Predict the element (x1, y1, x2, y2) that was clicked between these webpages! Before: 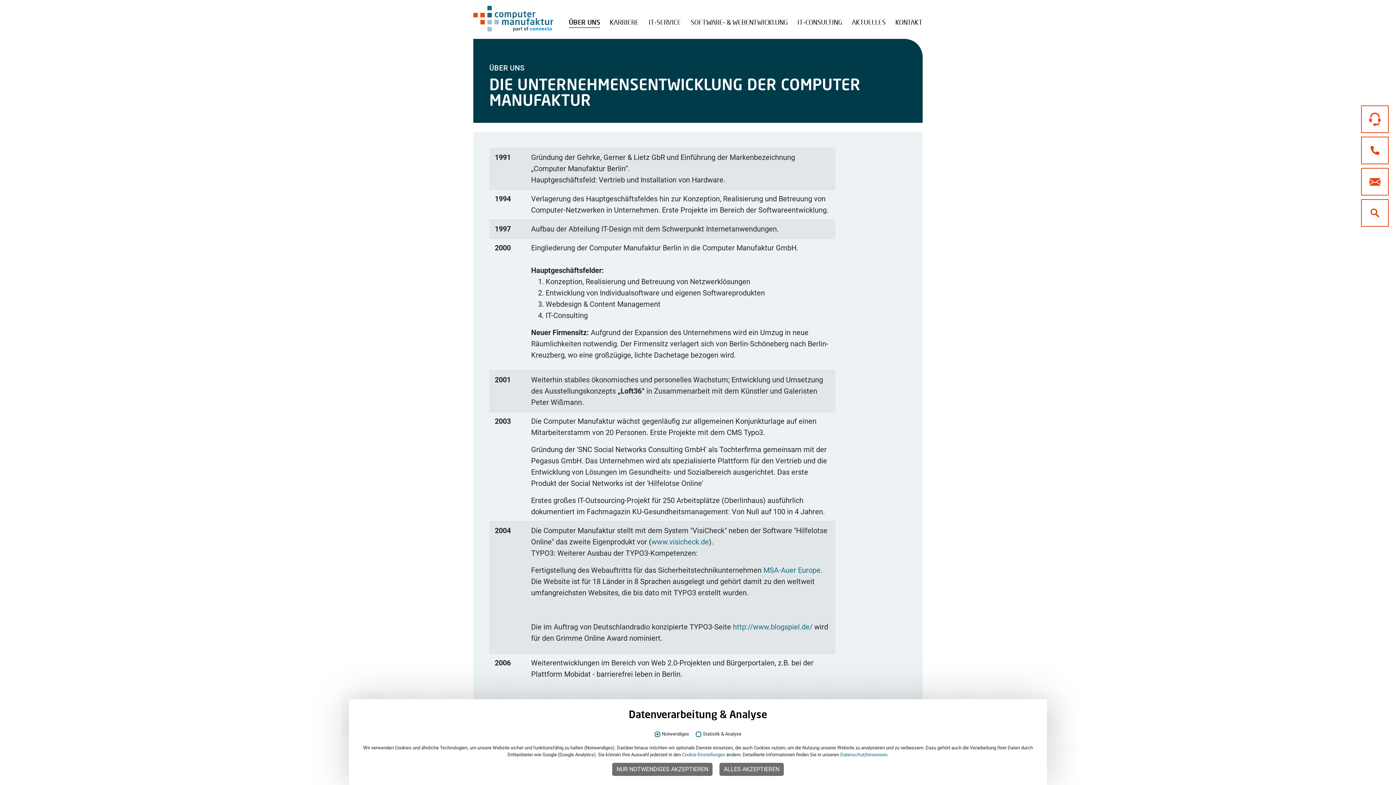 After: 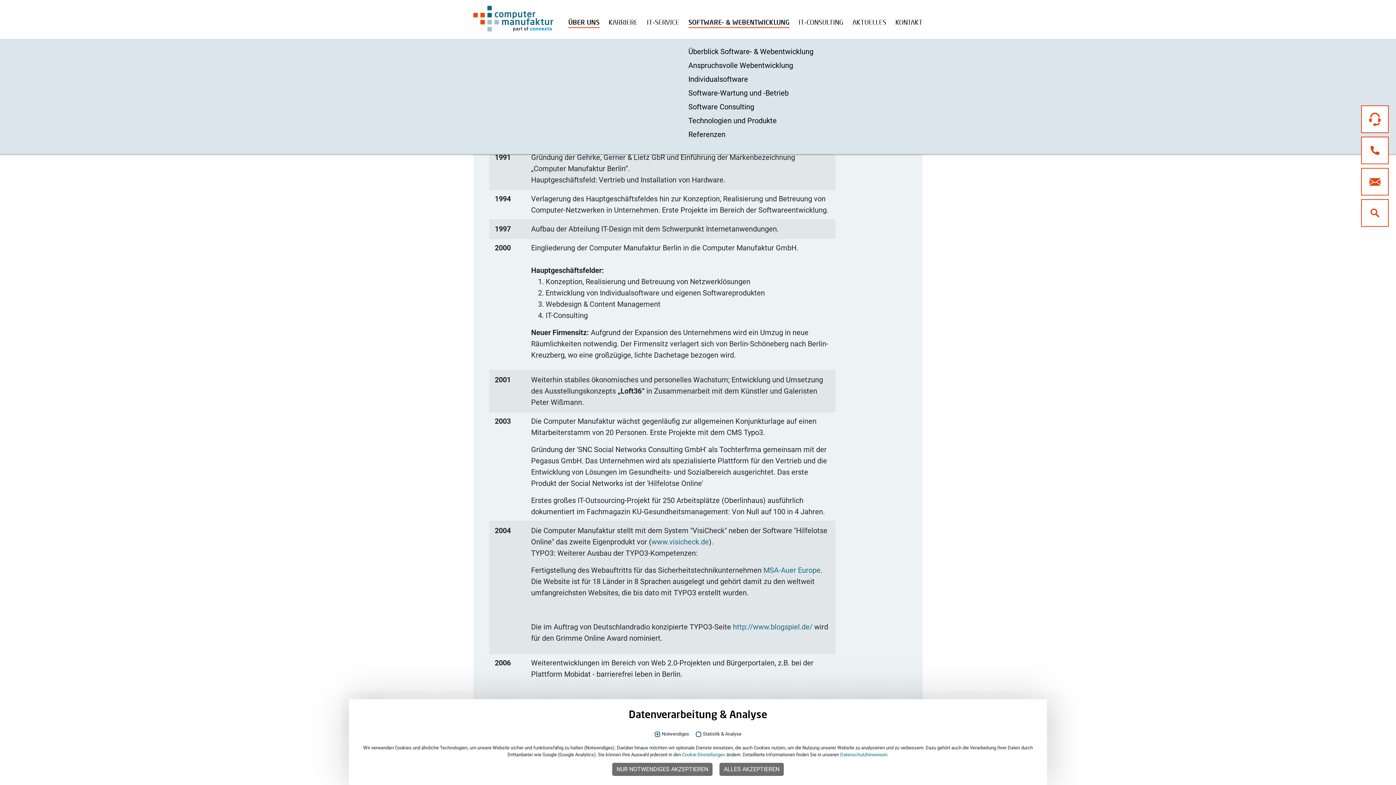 Action: bbox: (690, 13, 787, 27) label: SOFTWARE- & WEBENTWICKLUNG